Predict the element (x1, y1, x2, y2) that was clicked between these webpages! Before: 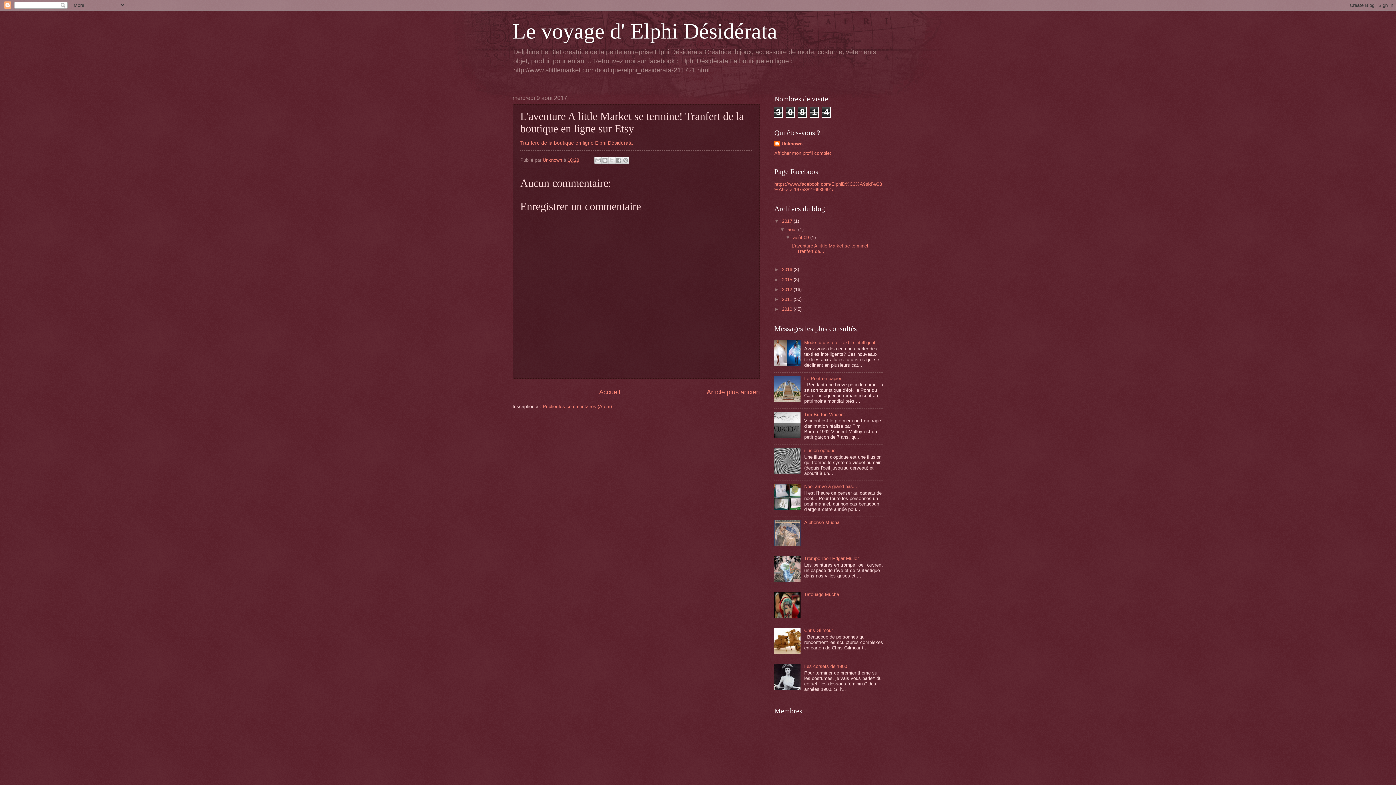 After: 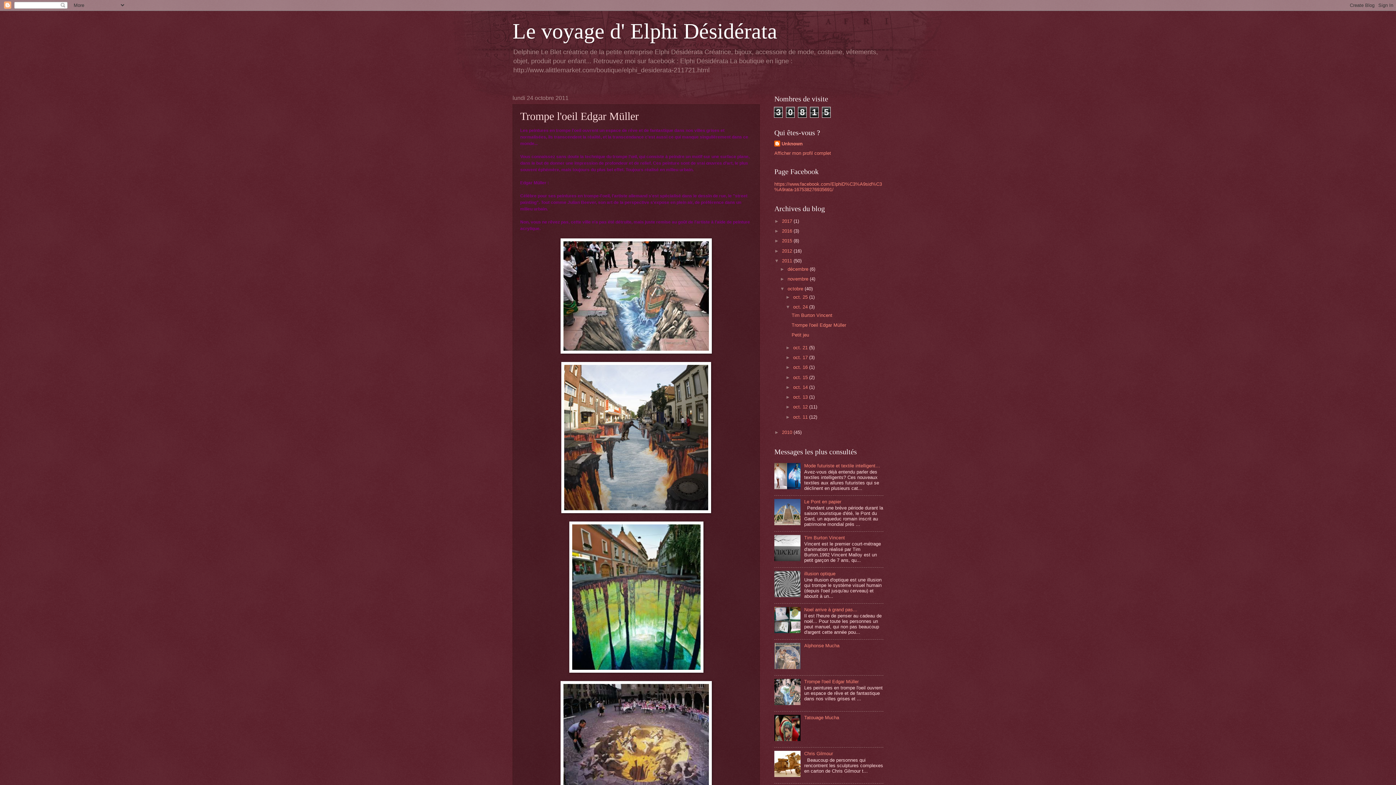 Action: bbox: (804, 556, 858, 561) label: Trompe l'oeil Edgar Müller